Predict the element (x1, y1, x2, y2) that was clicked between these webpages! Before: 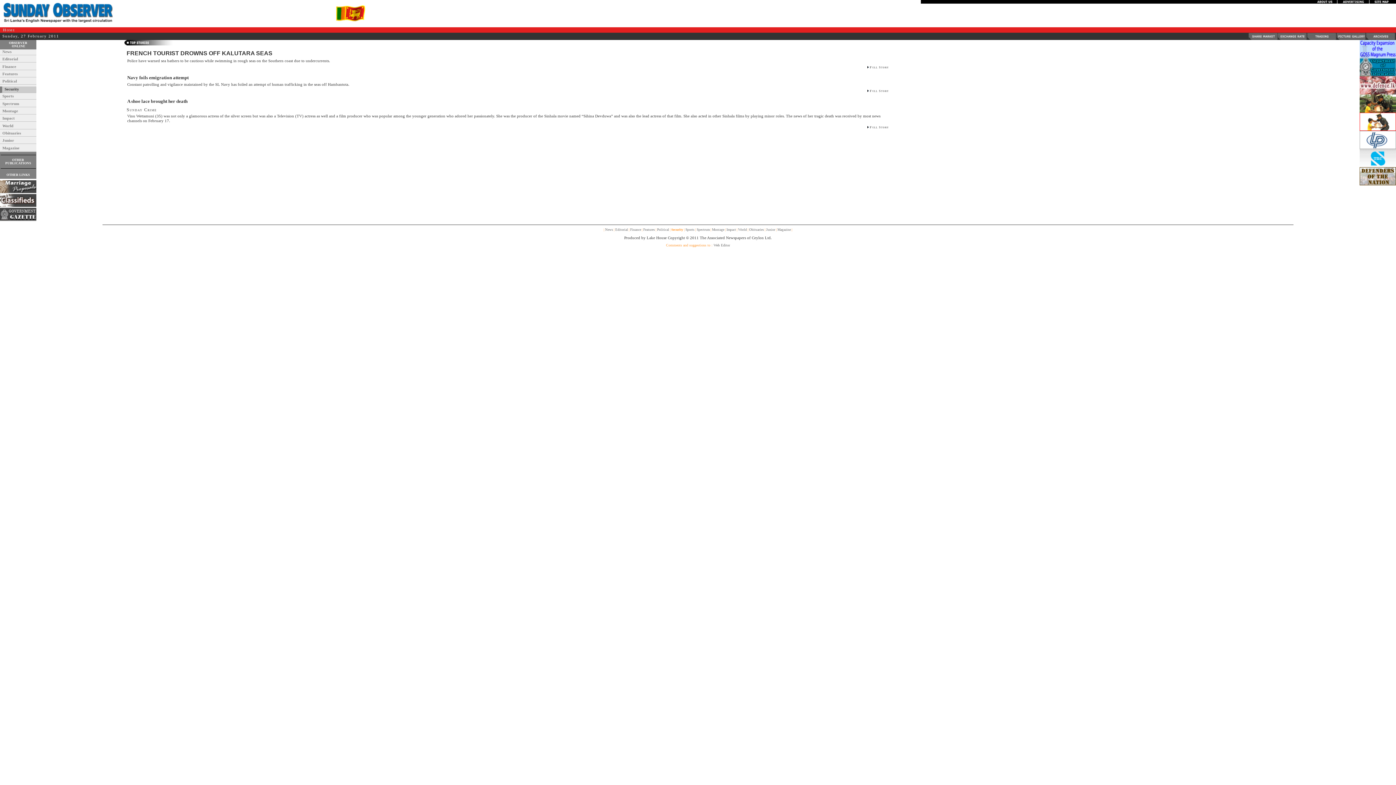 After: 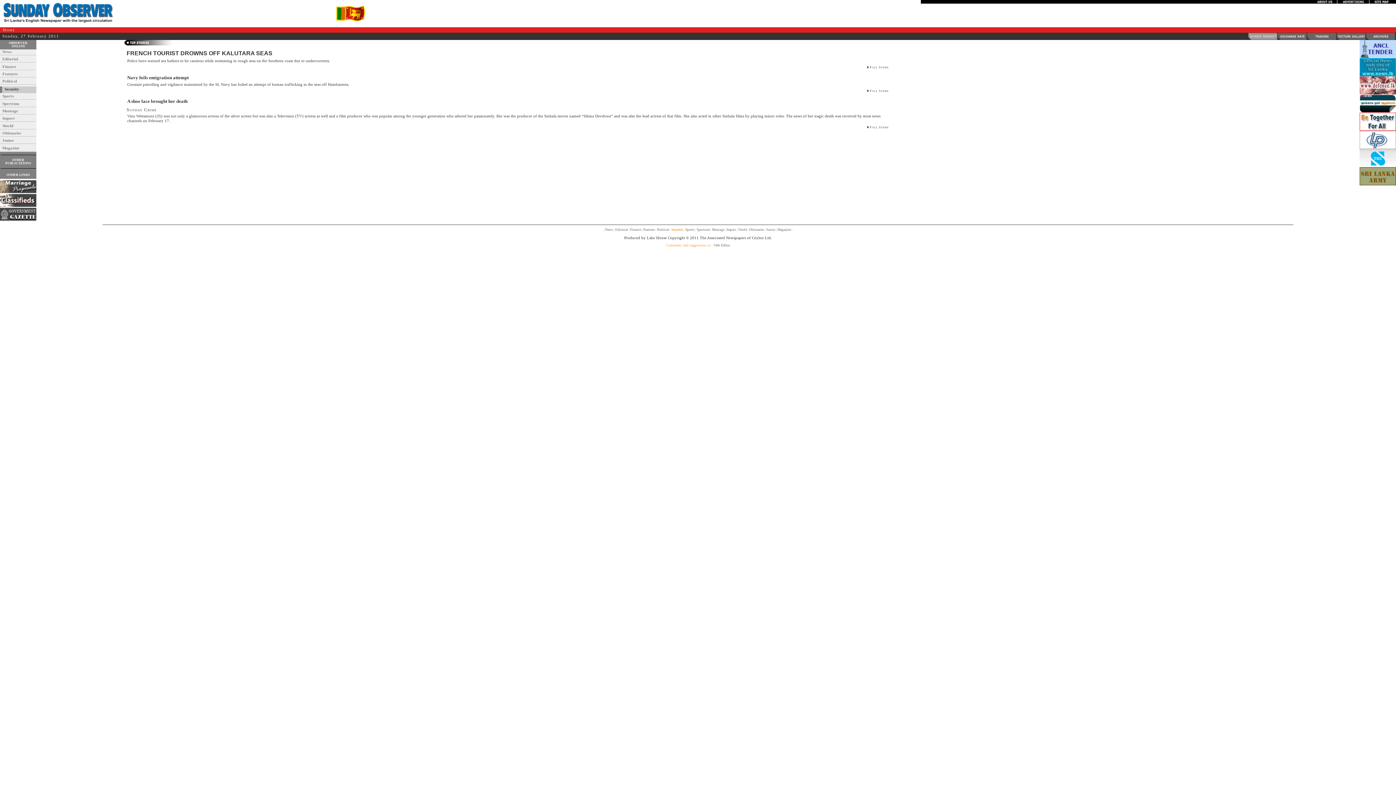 Action: bbox: (1248, 34, 1277, 41)